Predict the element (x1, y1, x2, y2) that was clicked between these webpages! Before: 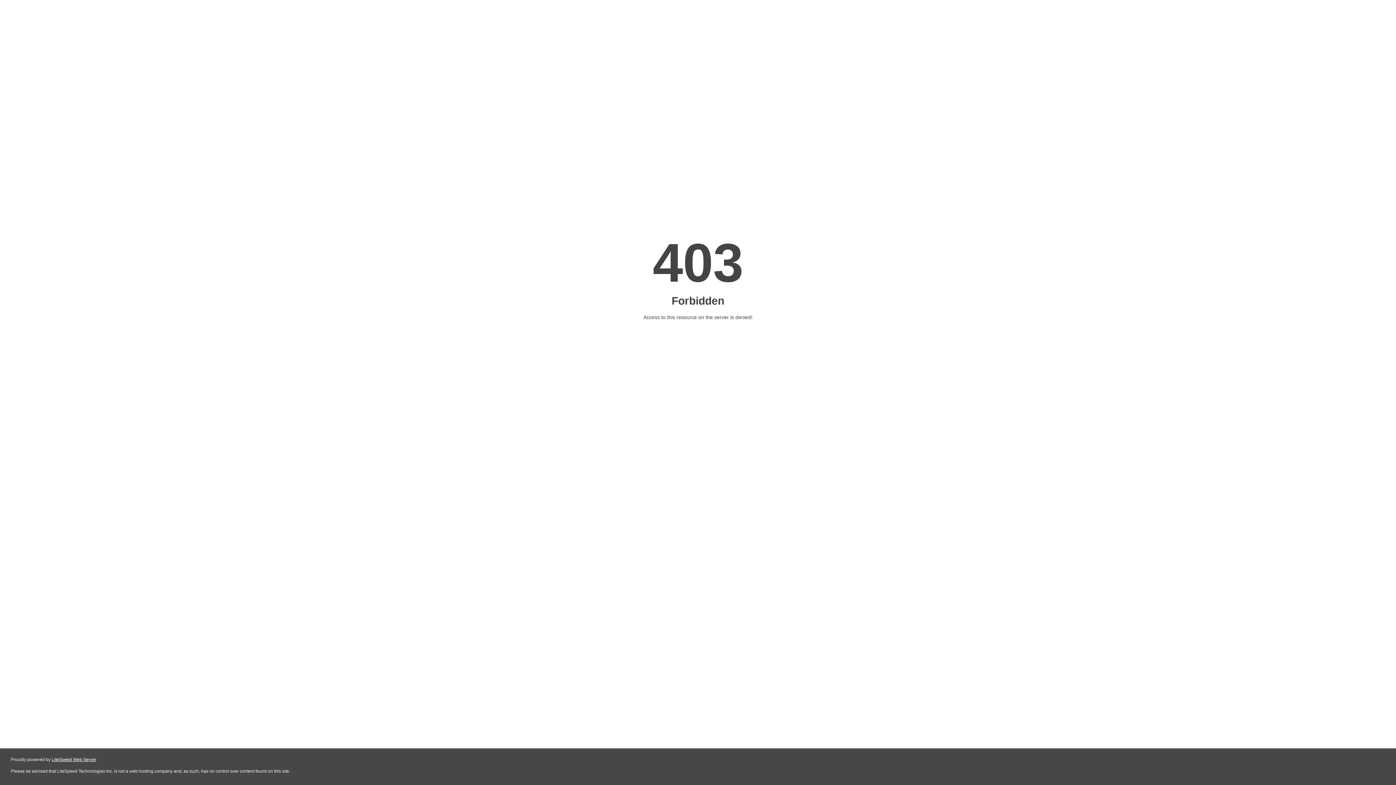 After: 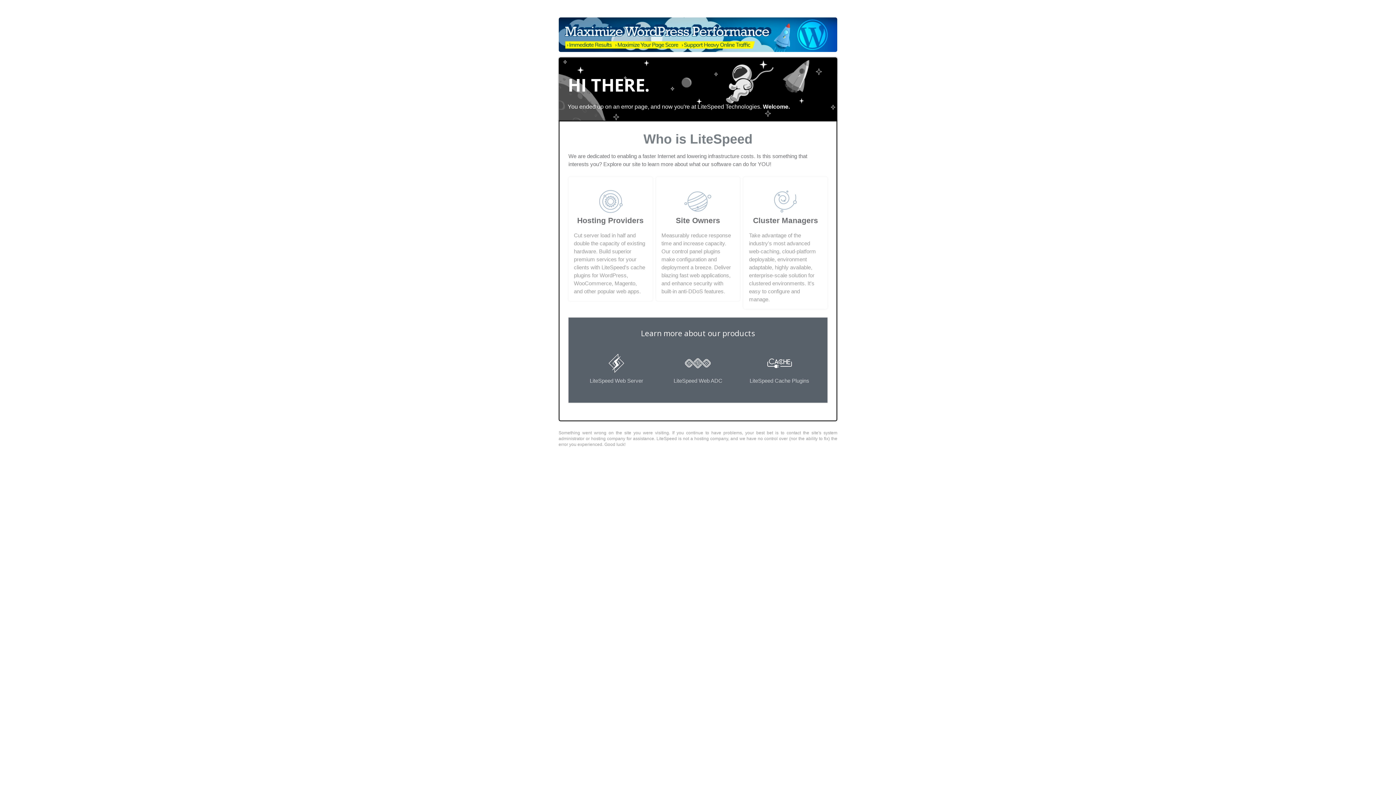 Action: bbox: (51, 757, 96, 762) label: LiteSpeed Web Server